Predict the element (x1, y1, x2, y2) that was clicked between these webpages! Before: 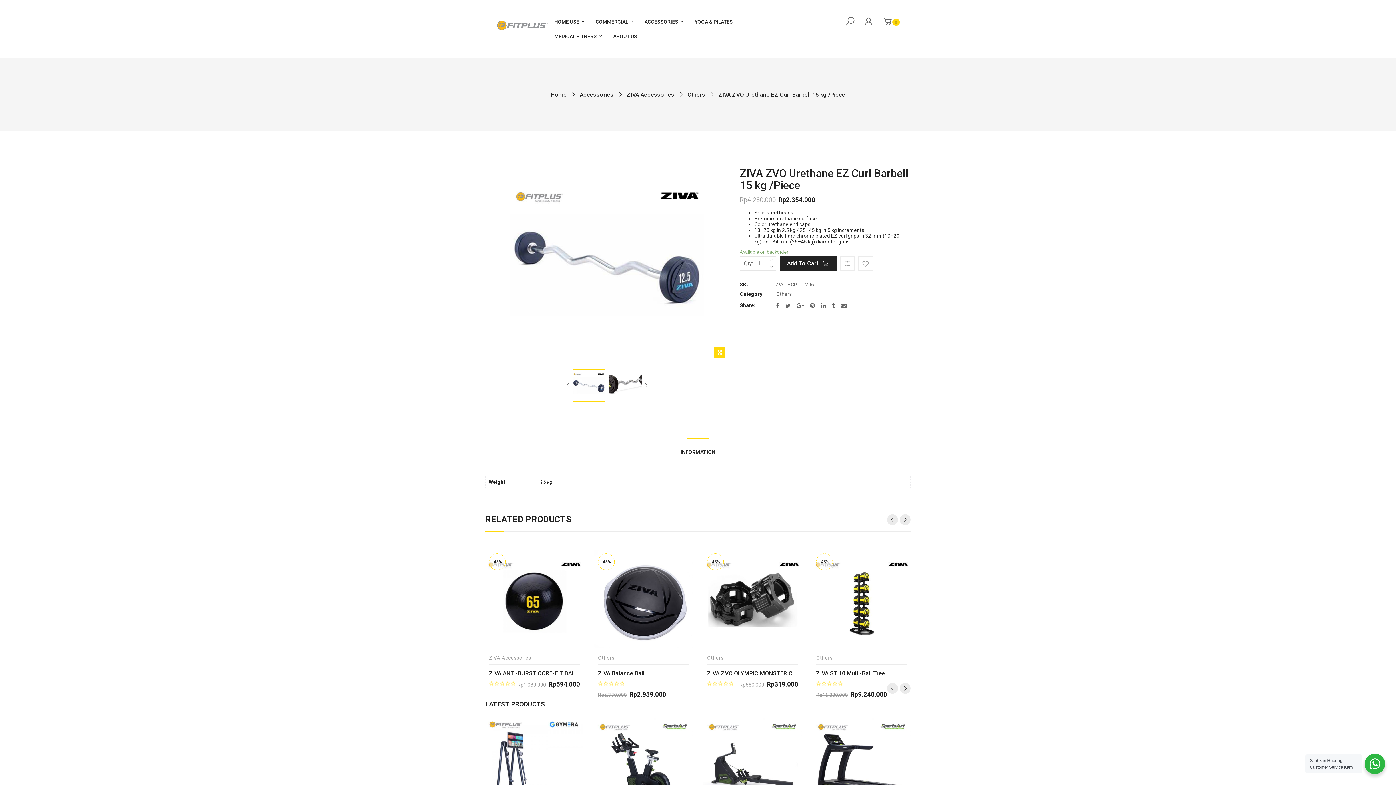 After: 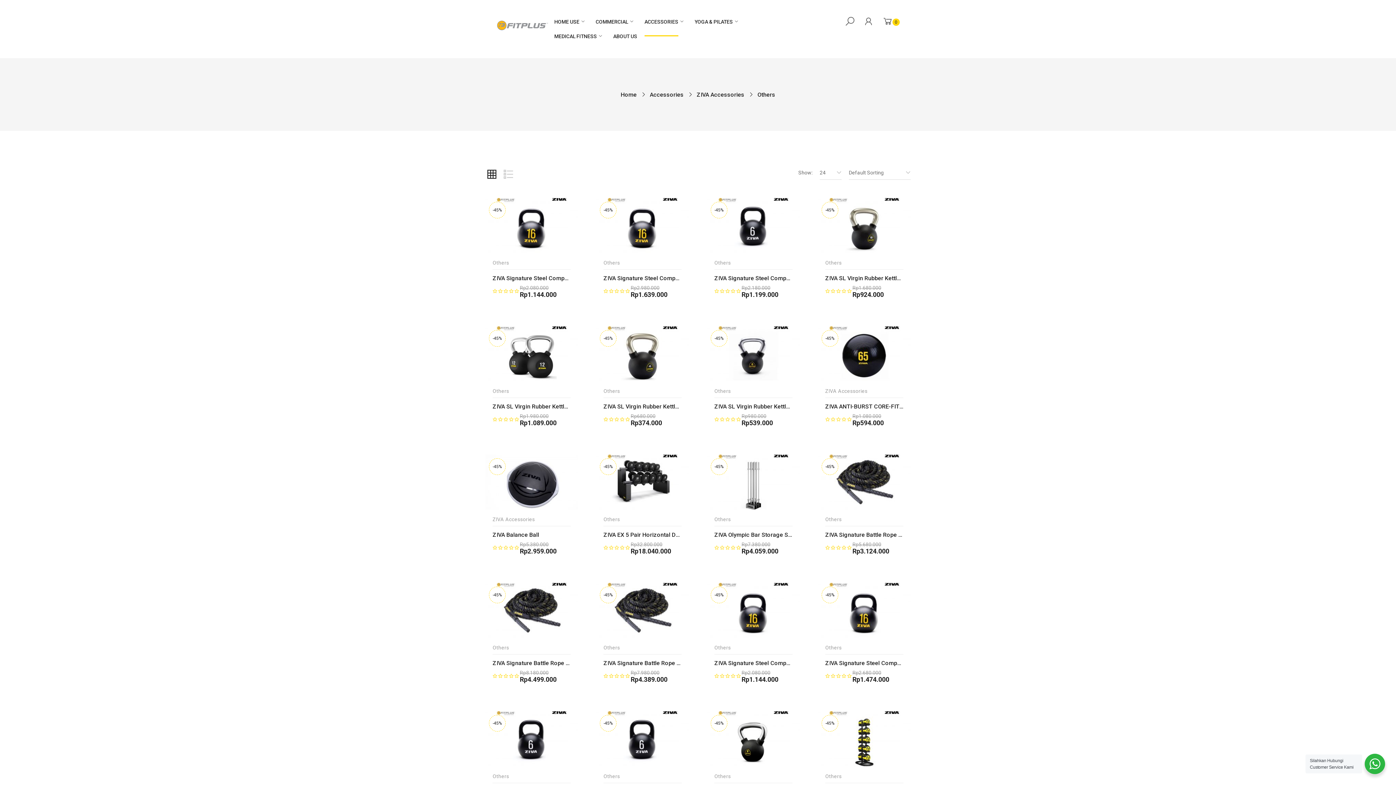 Action: bbox: (707, 655, 723, 661) label: Others